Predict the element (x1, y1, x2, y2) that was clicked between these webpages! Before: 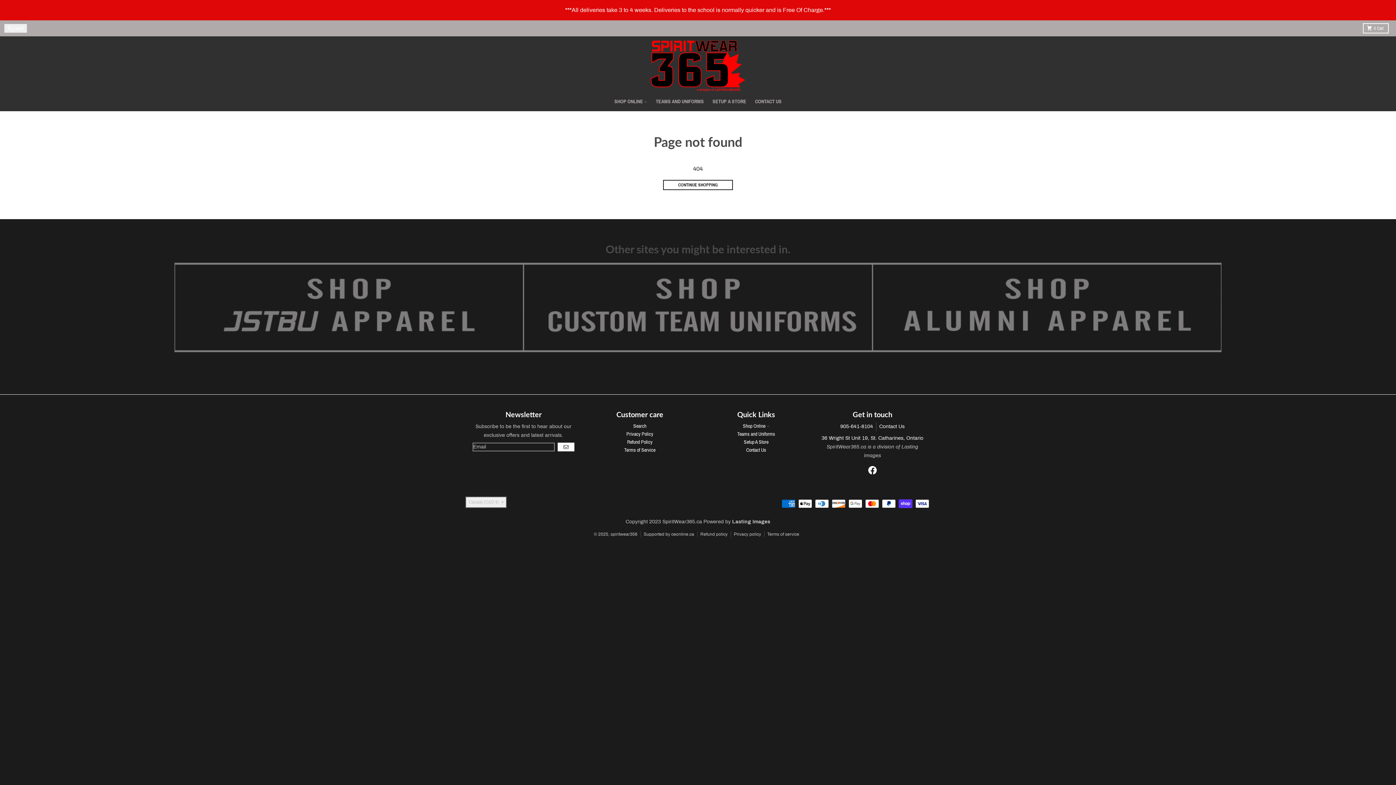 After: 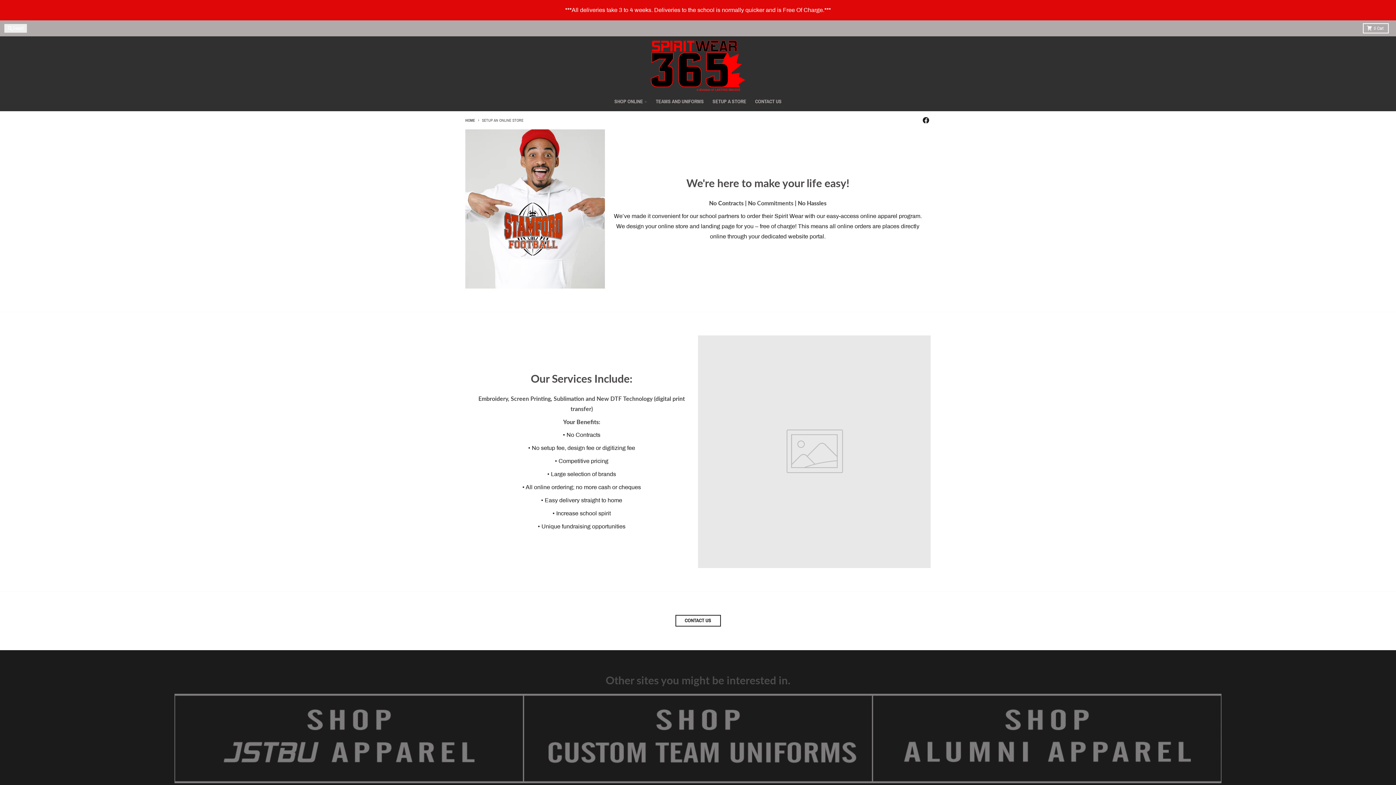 Action: bbox: (708, 95, 750, 108) label: SETUP A STORE